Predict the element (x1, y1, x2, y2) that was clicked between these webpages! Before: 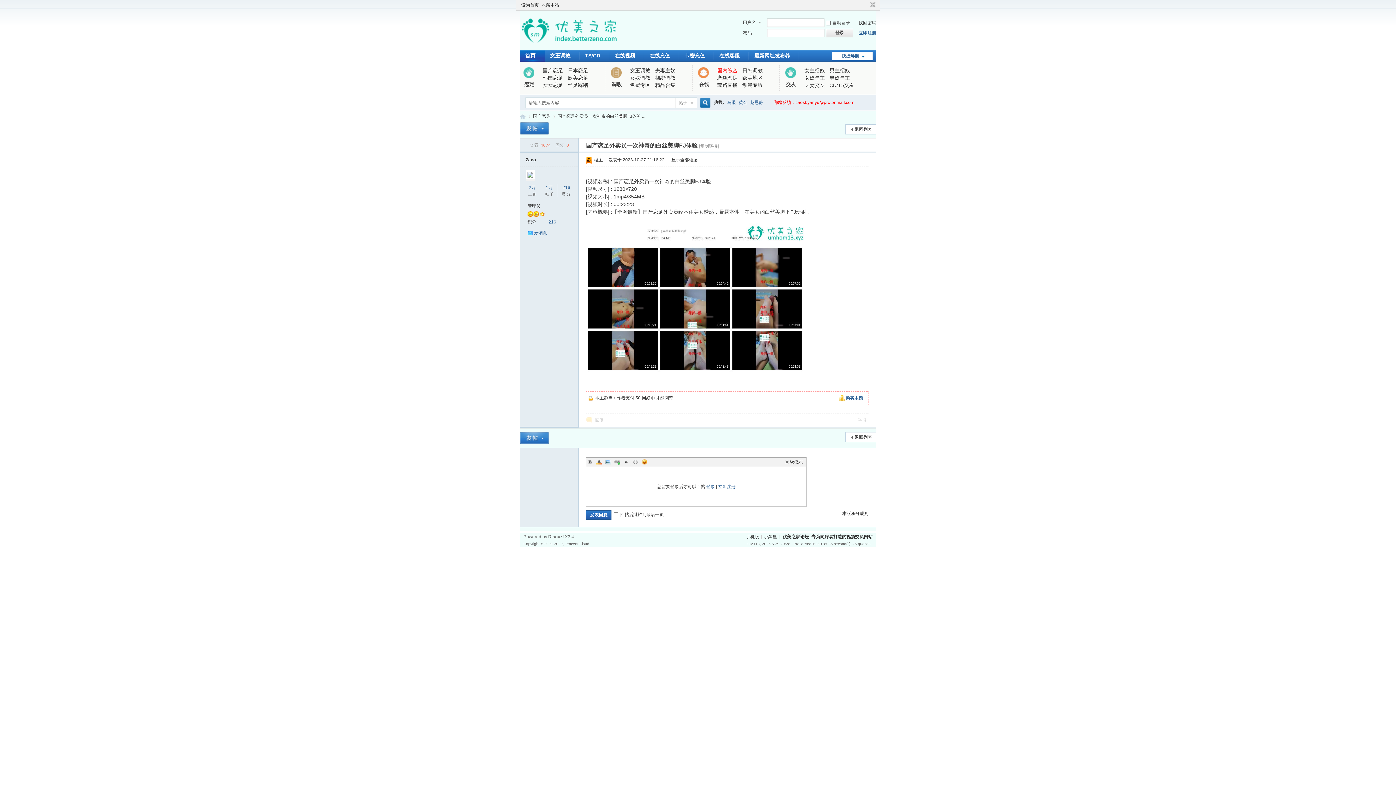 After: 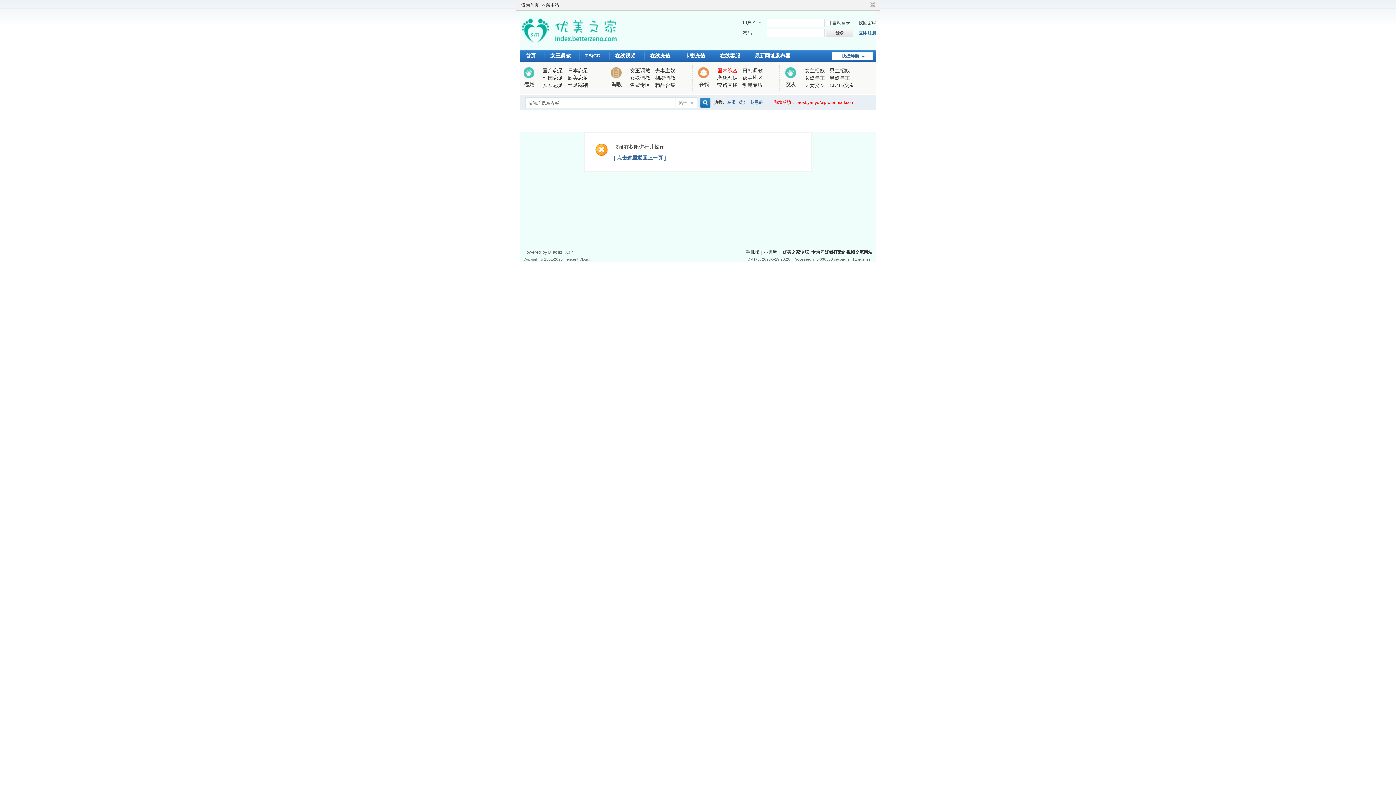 Action: label: 216 bbox: (562, 185, 570, 190)